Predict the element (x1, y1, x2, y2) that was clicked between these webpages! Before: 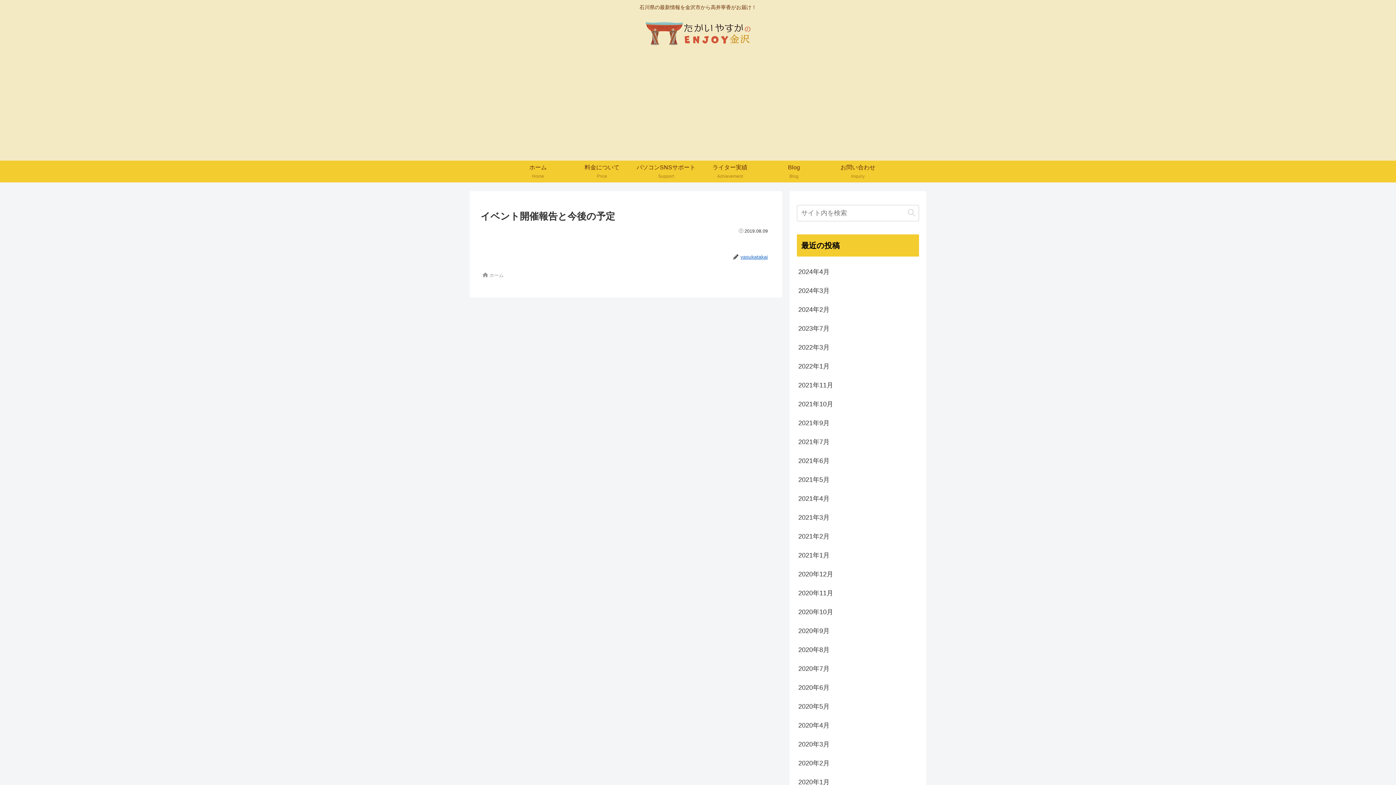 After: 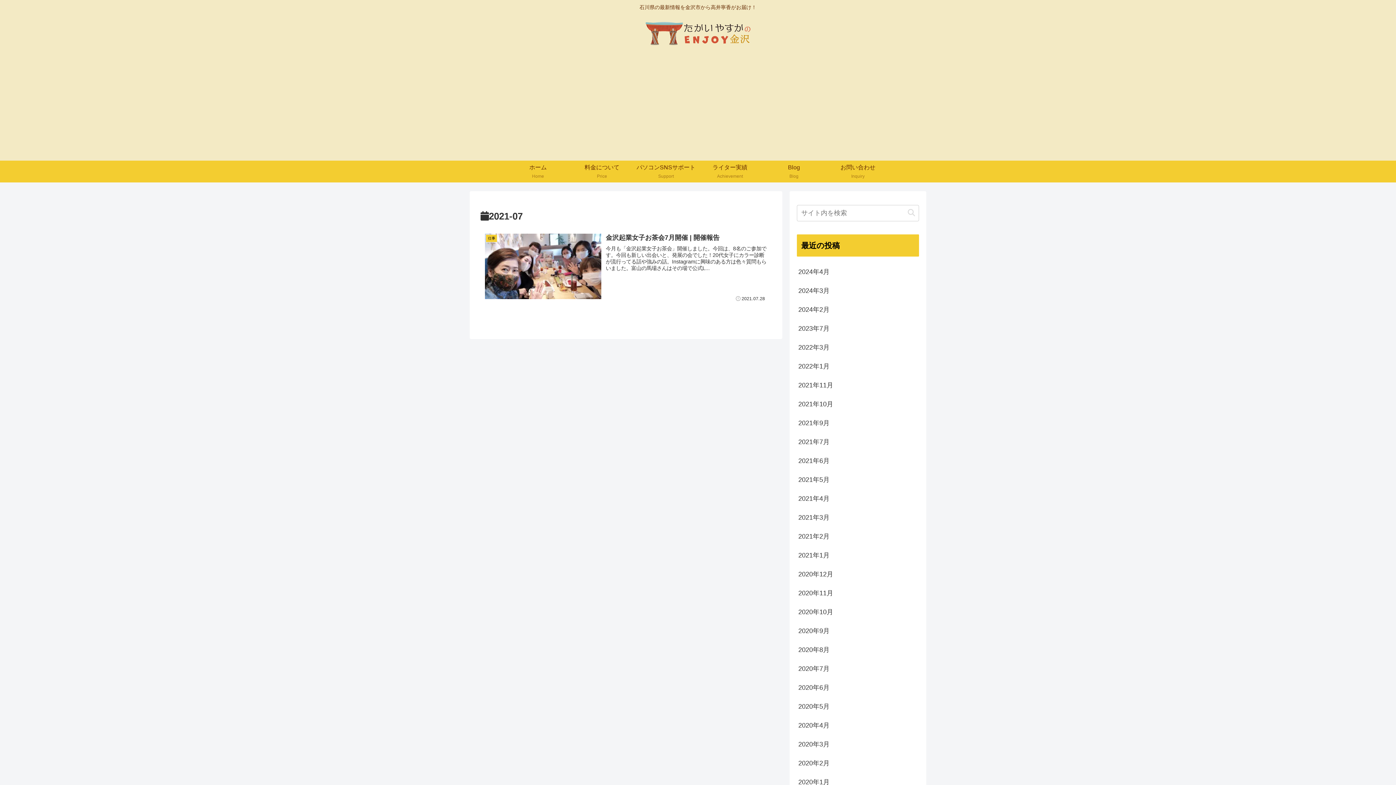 Action: bbox: (797, 432, 919, 451) label: 2021年7月